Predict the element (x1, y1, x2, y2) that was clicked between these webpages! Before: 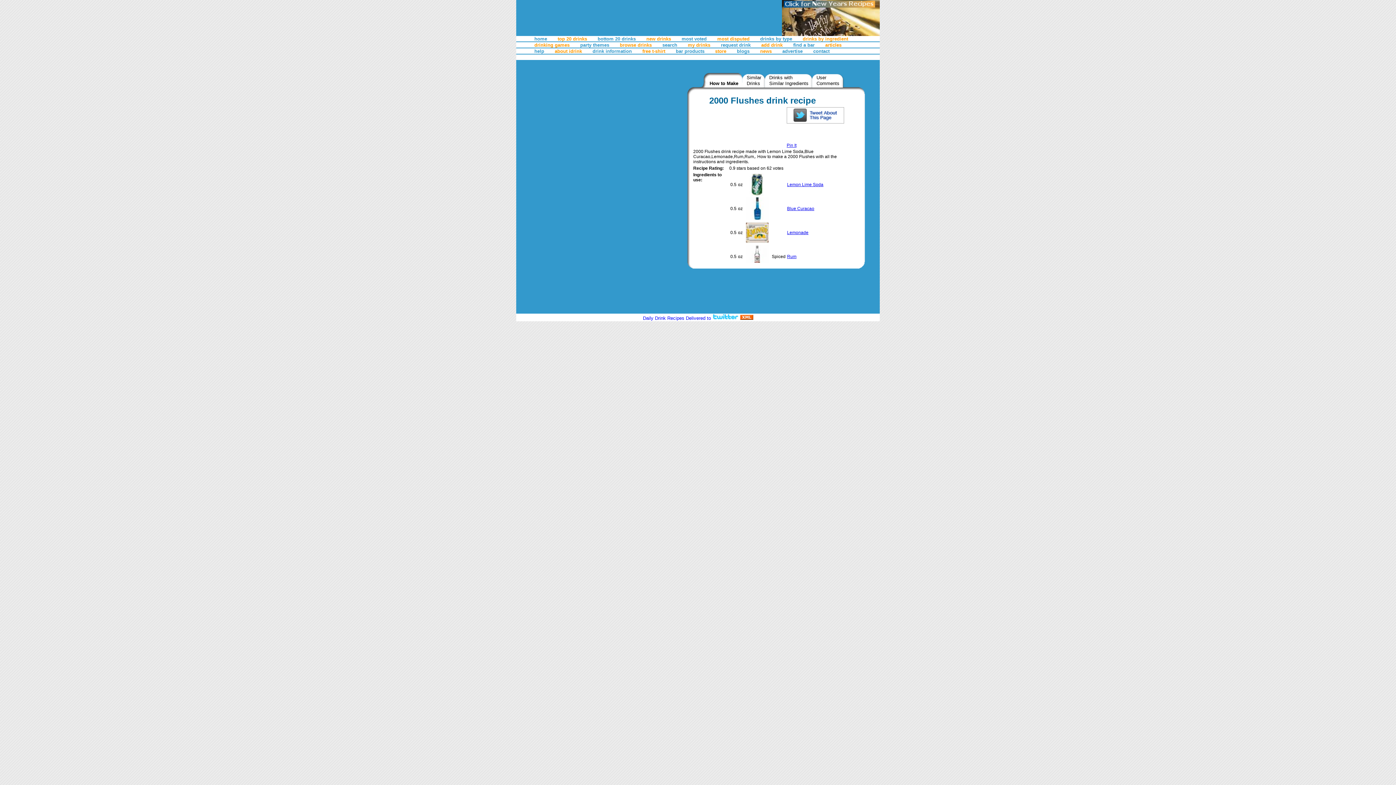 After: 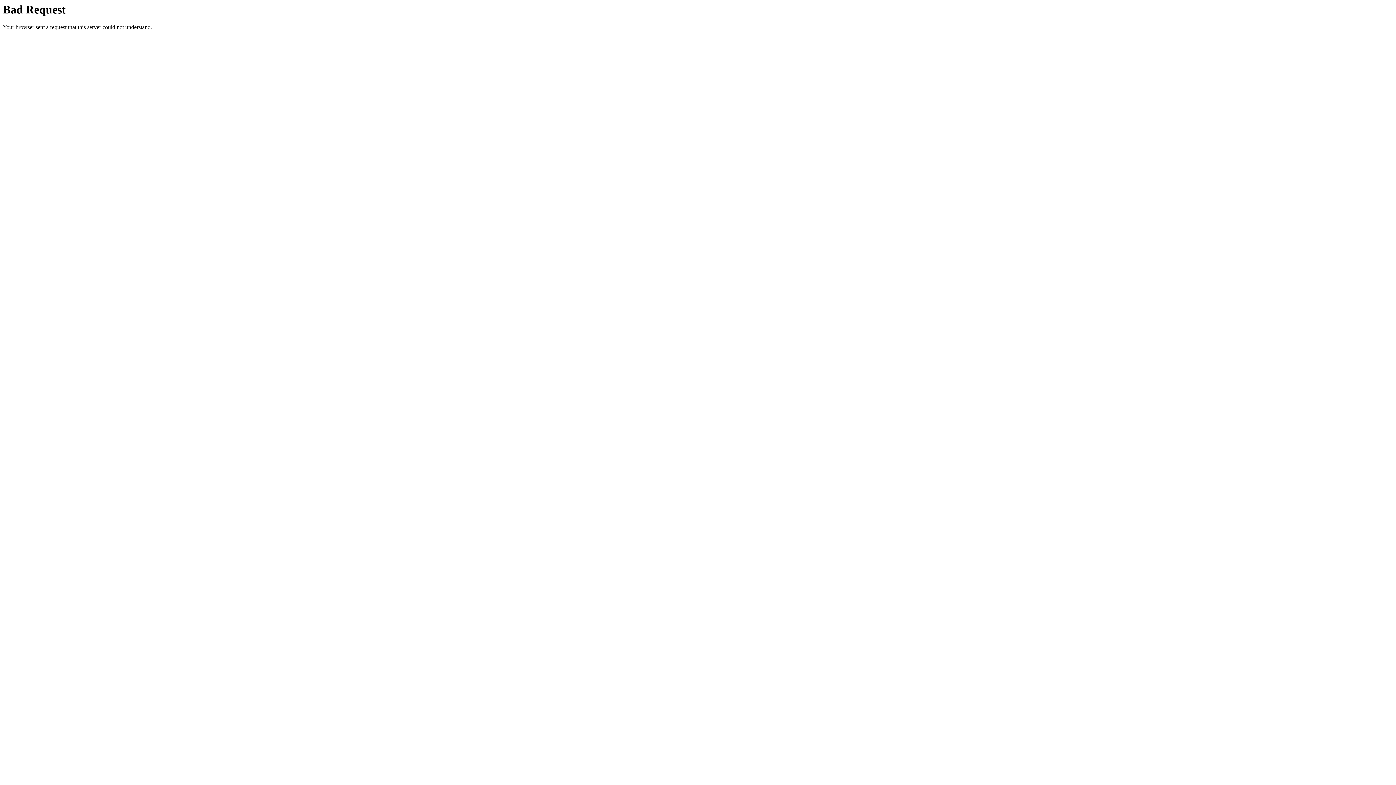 Action: label: bar products bbox: (676, 48, 704, 53)